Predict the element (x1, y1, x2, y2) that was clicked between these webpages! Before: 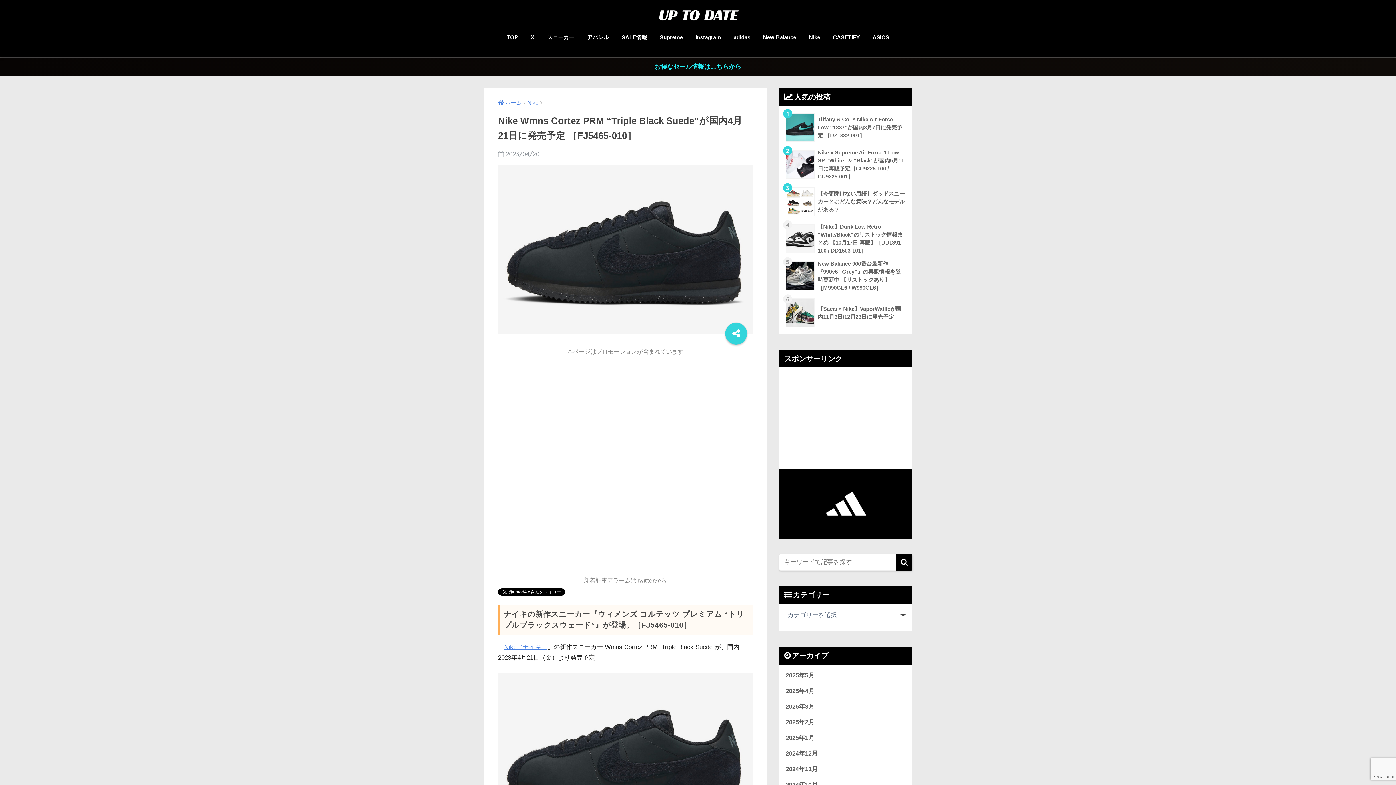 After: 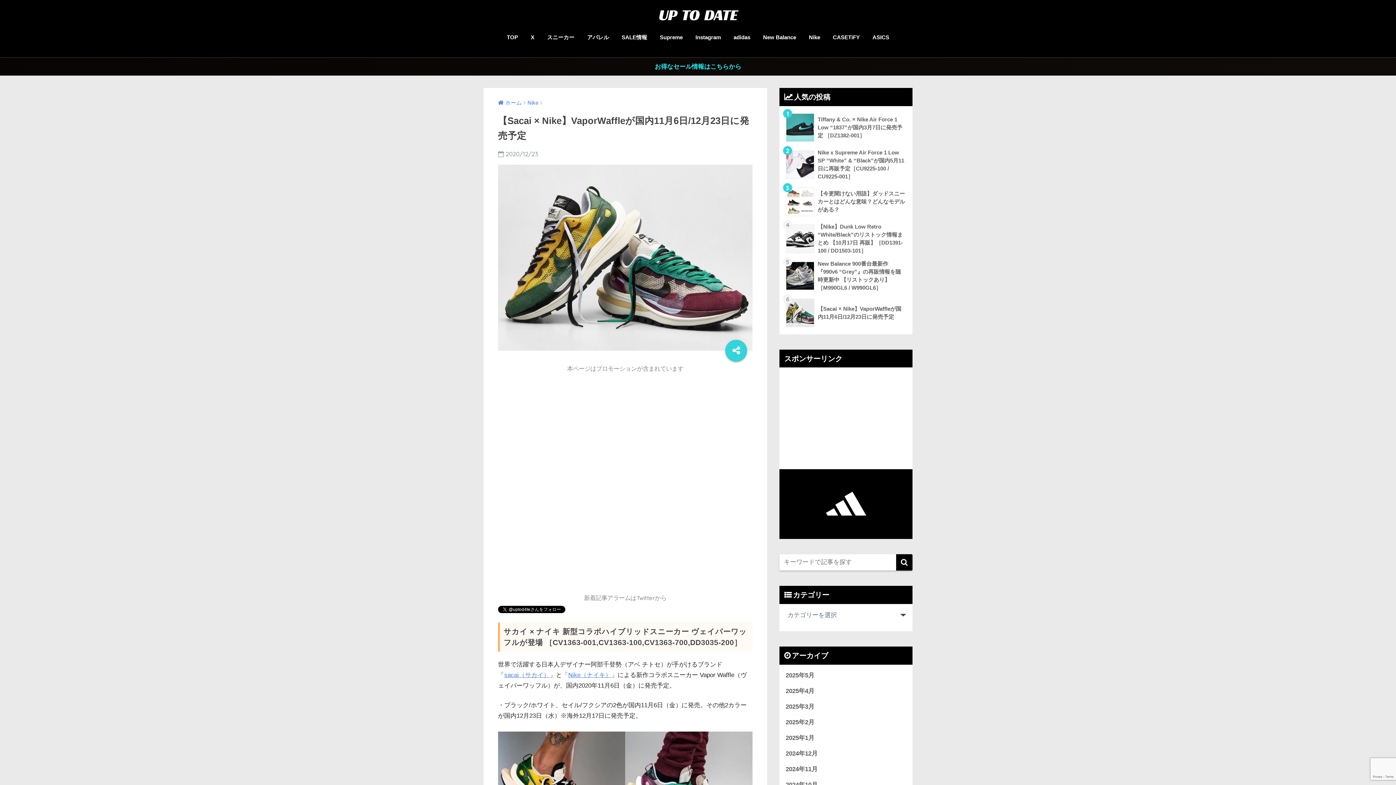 Action: label: 	【Sacai × Nike】VaporWaffleが国内11月6日/12月23日に発売予定 bbox: (783, 294, 908, 331)